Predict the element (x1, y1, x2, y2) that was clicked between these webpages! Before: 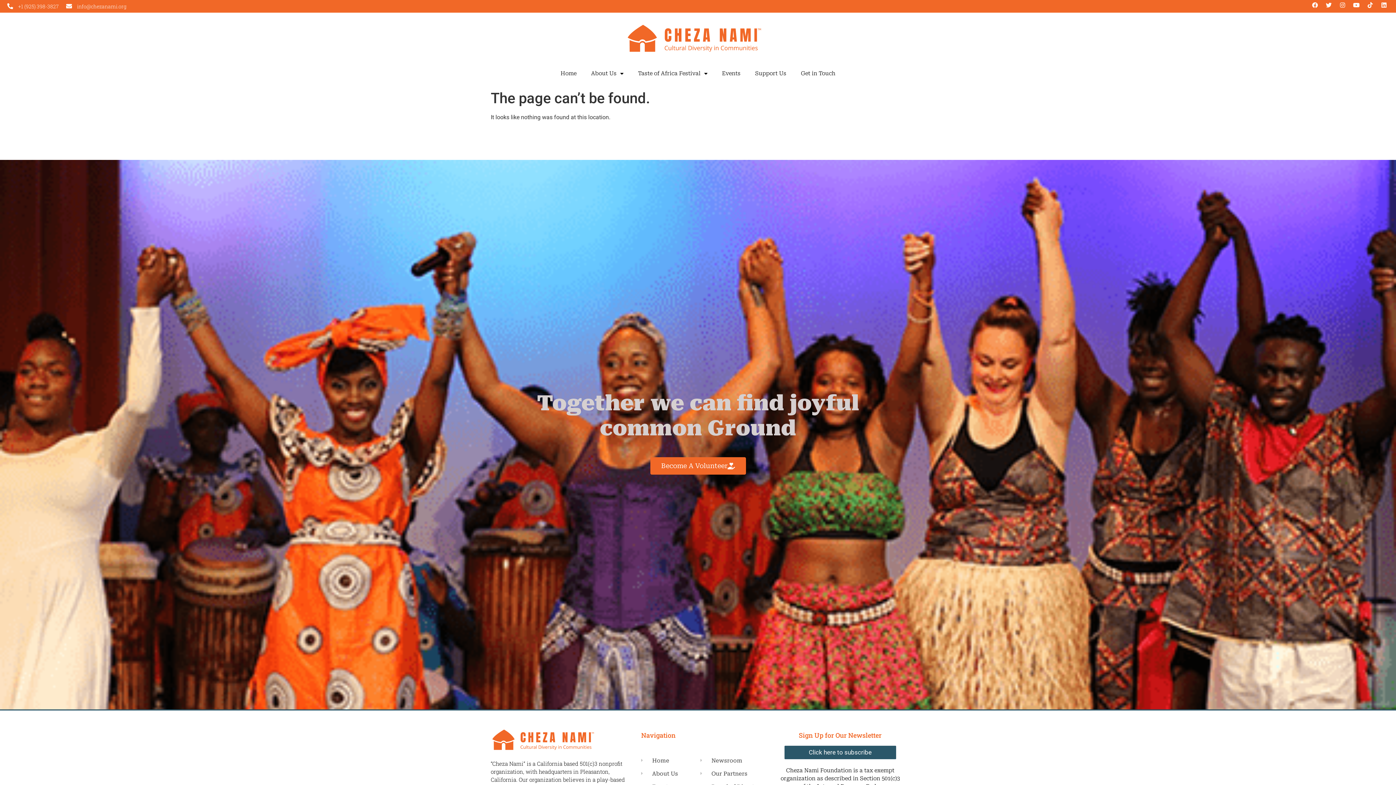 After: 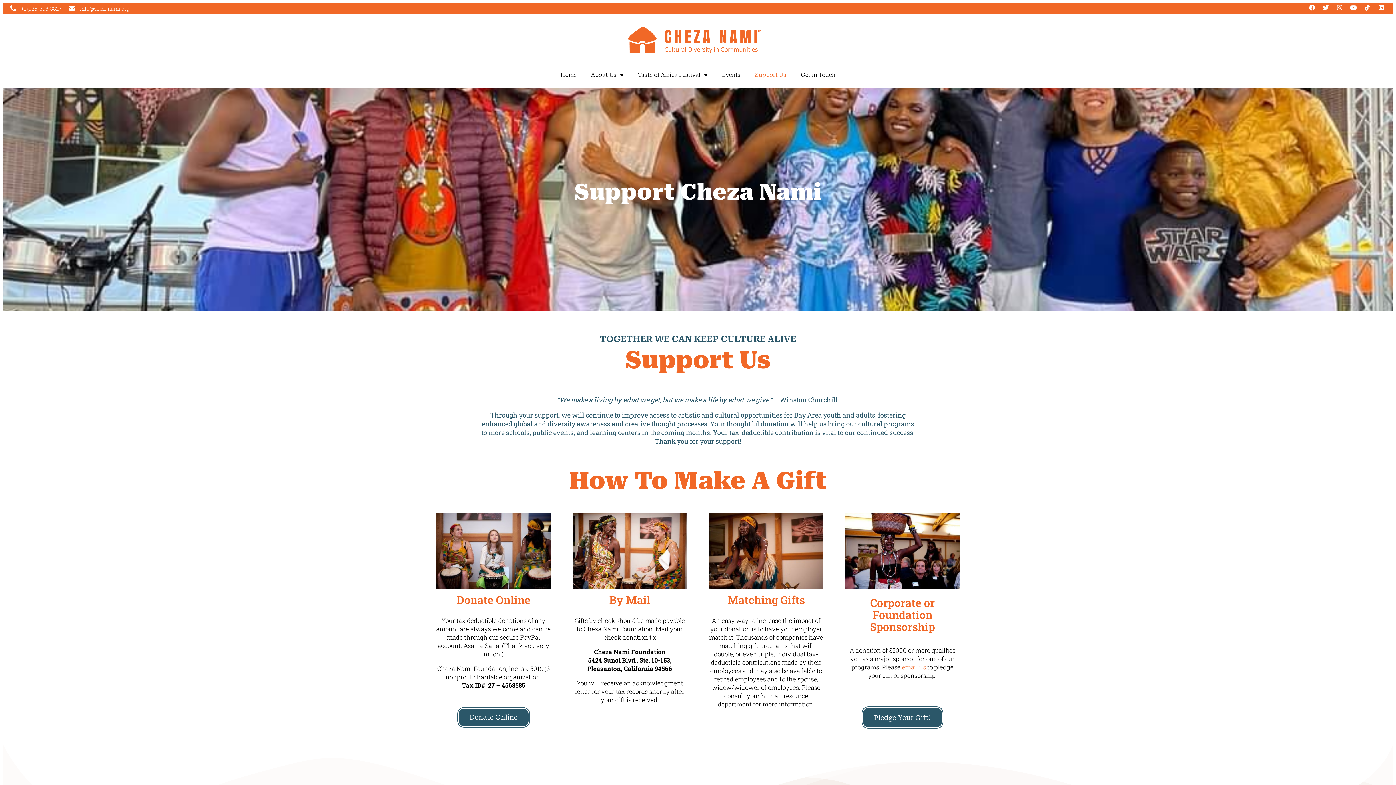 Action: bbox: (748, 65, 793, 81) label: Support Us